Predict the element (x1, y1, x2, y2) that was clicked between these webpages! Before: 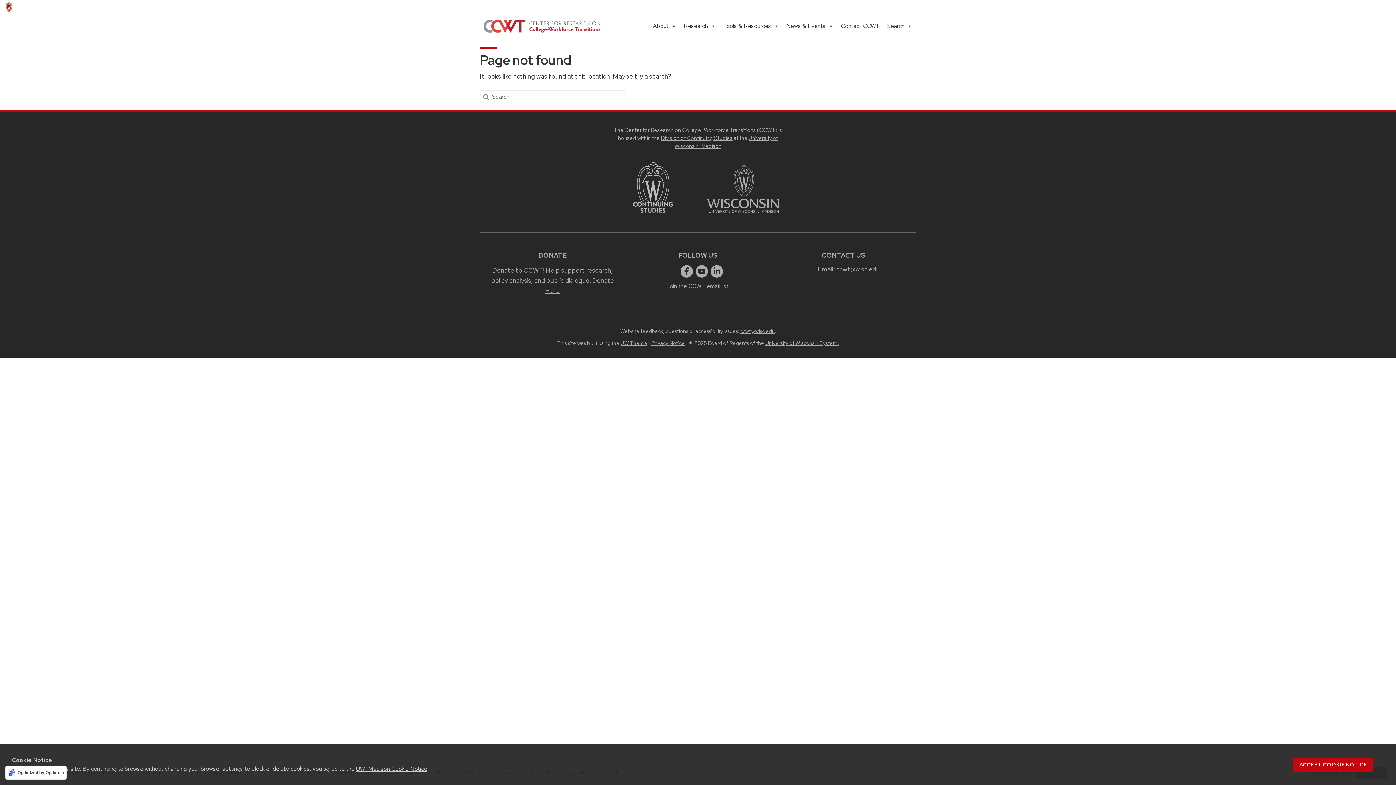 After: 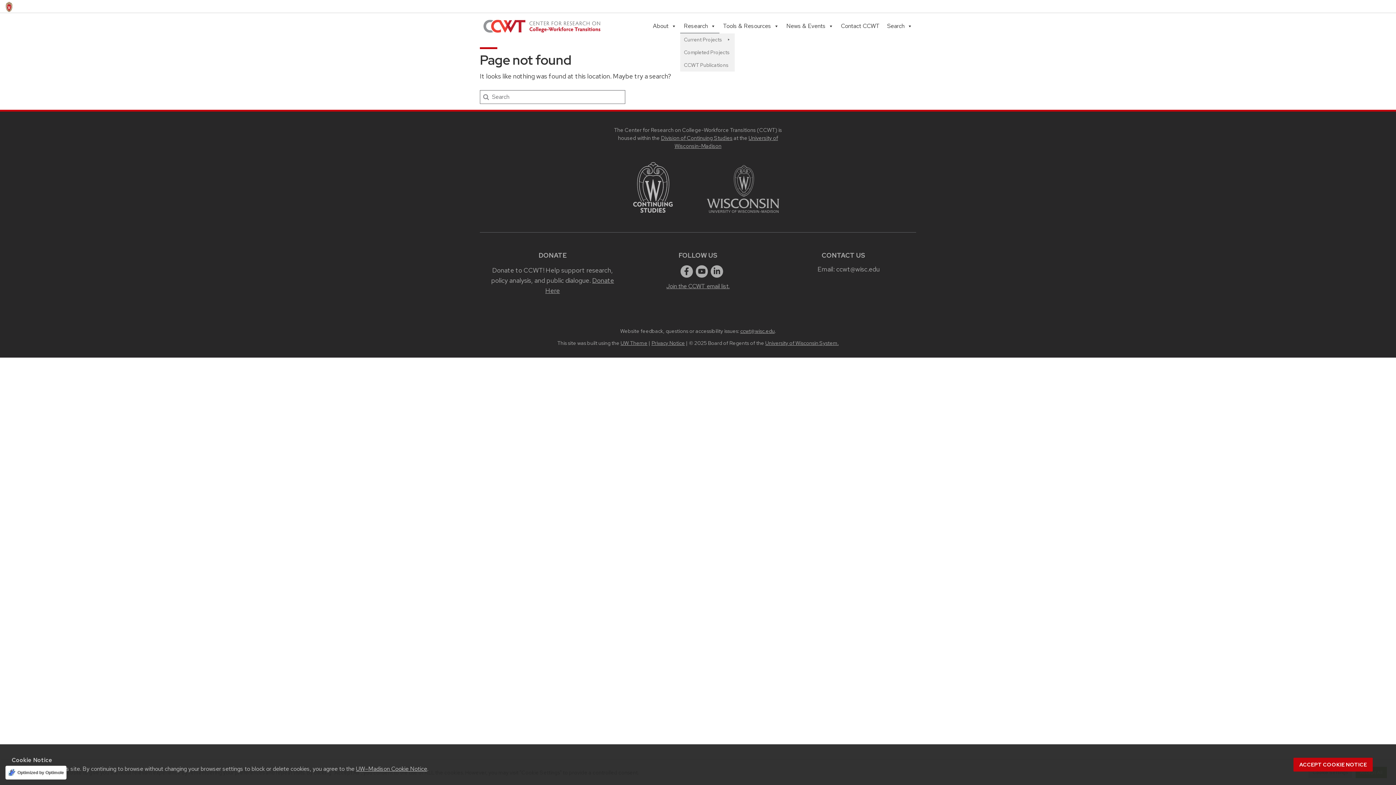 Action: bbox: (680, 18, 719, 33) label: Research